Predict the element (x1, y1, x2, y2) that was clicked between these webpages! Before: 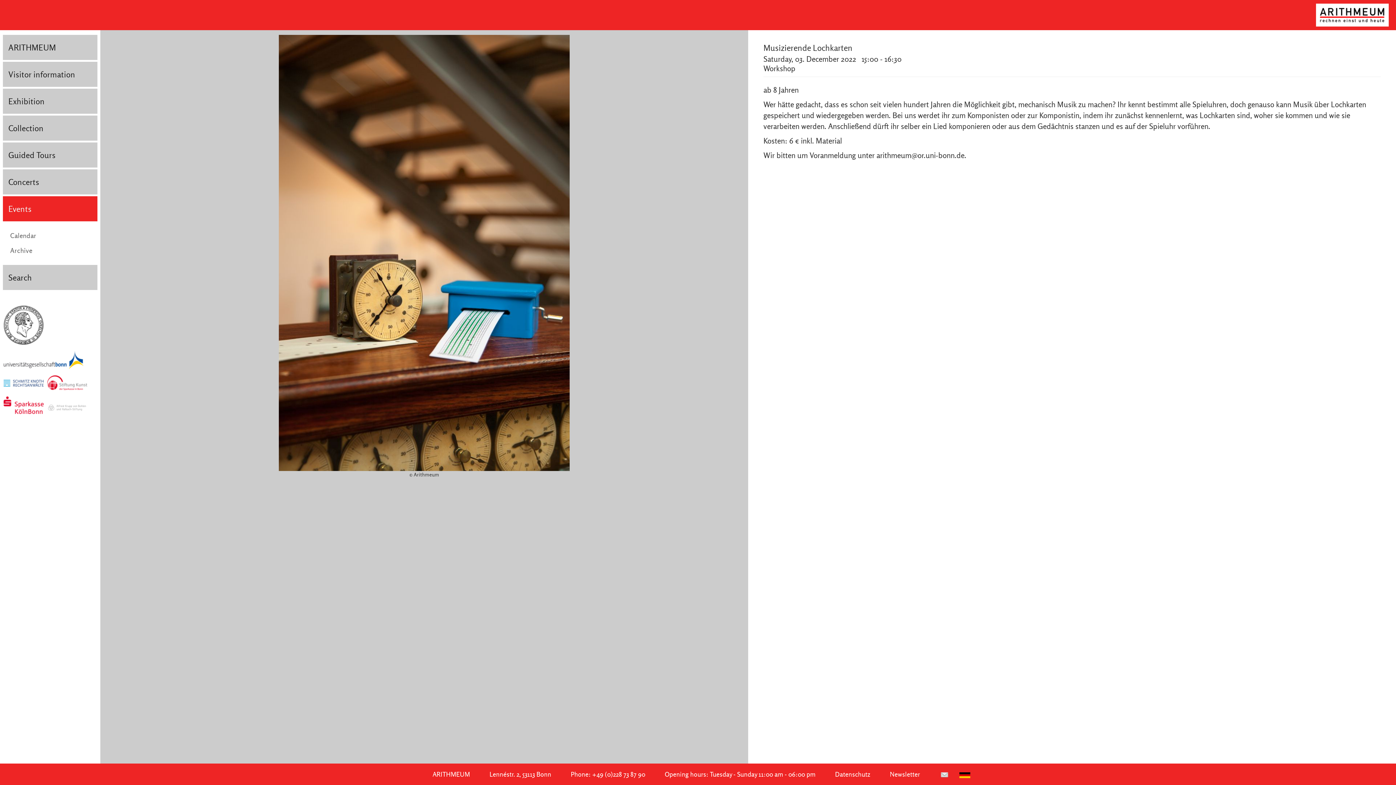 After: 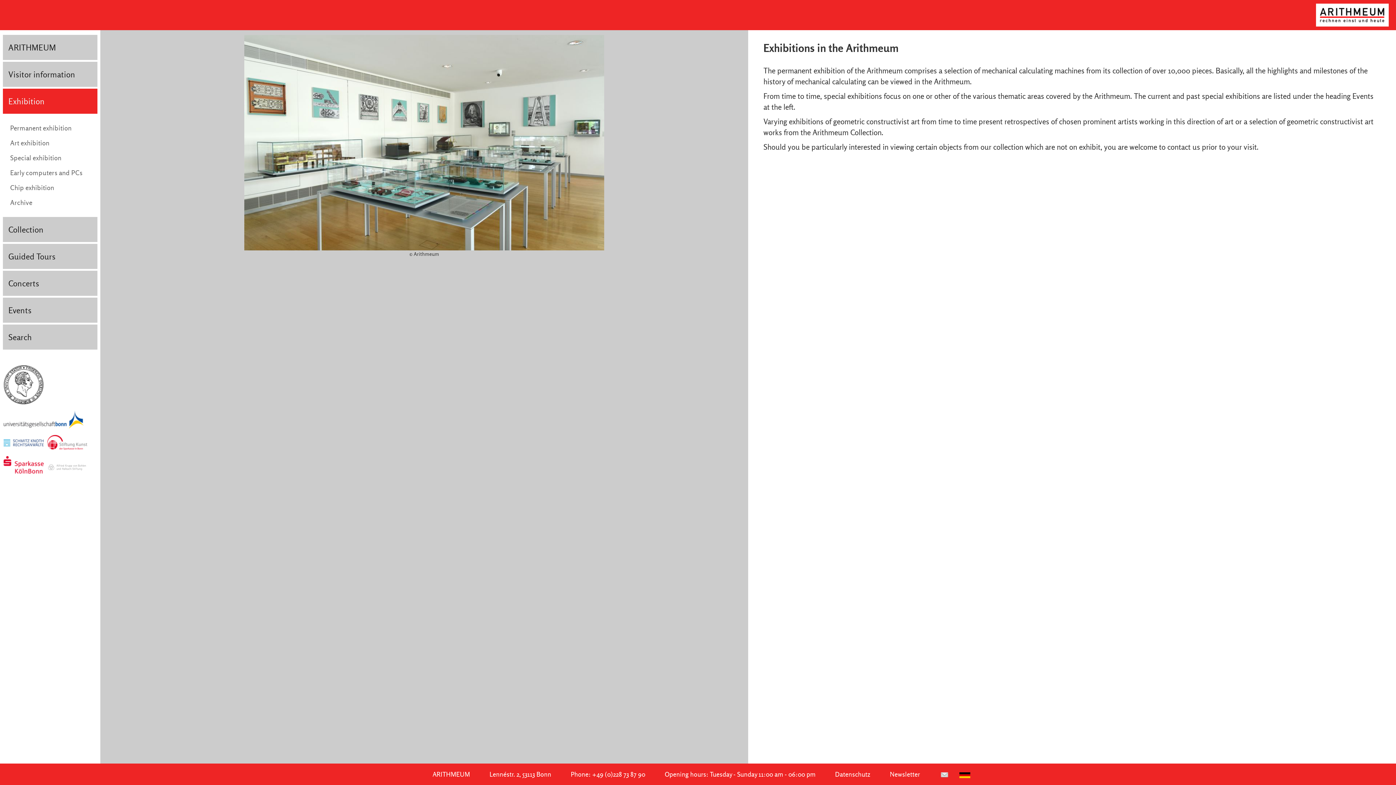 Action: label: Exhibition bbox: (2, 88, 97, 113)